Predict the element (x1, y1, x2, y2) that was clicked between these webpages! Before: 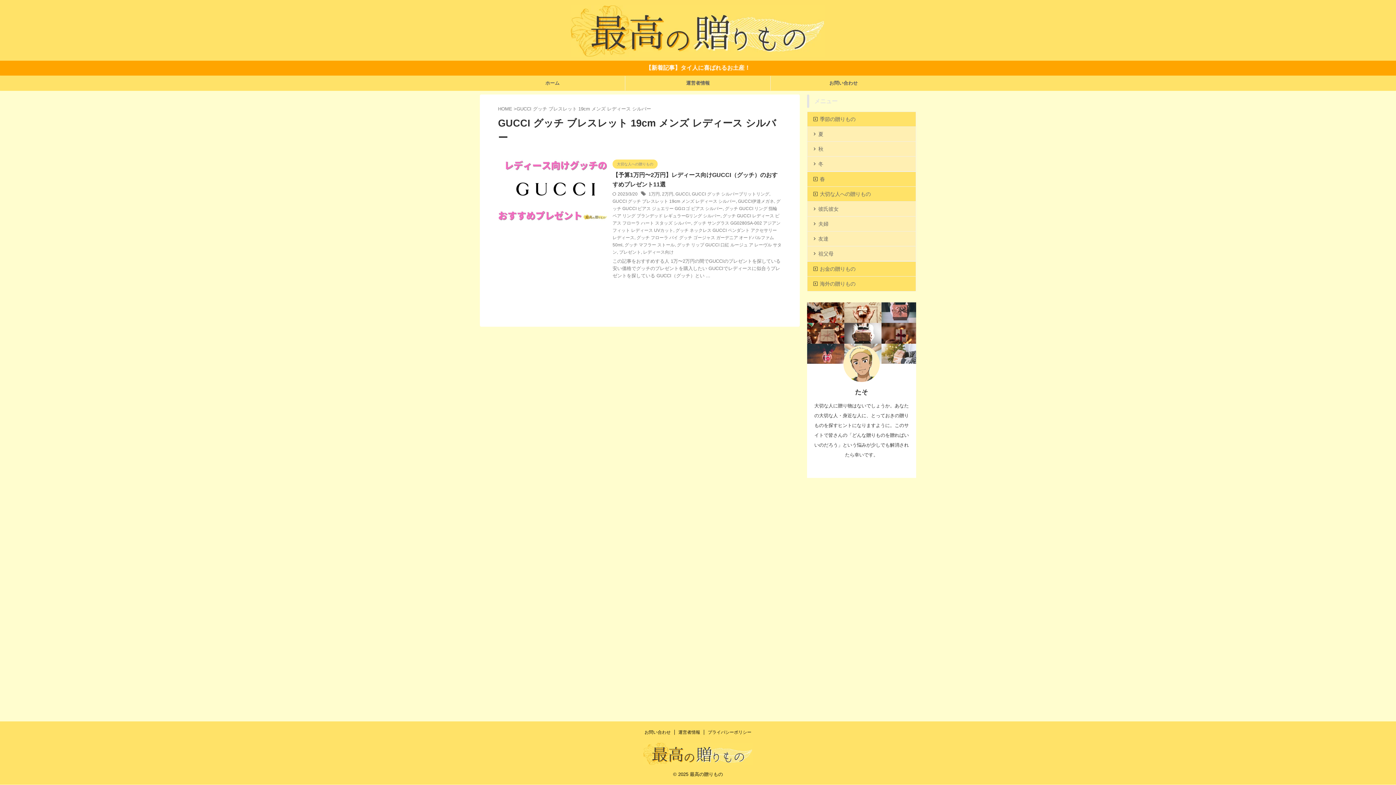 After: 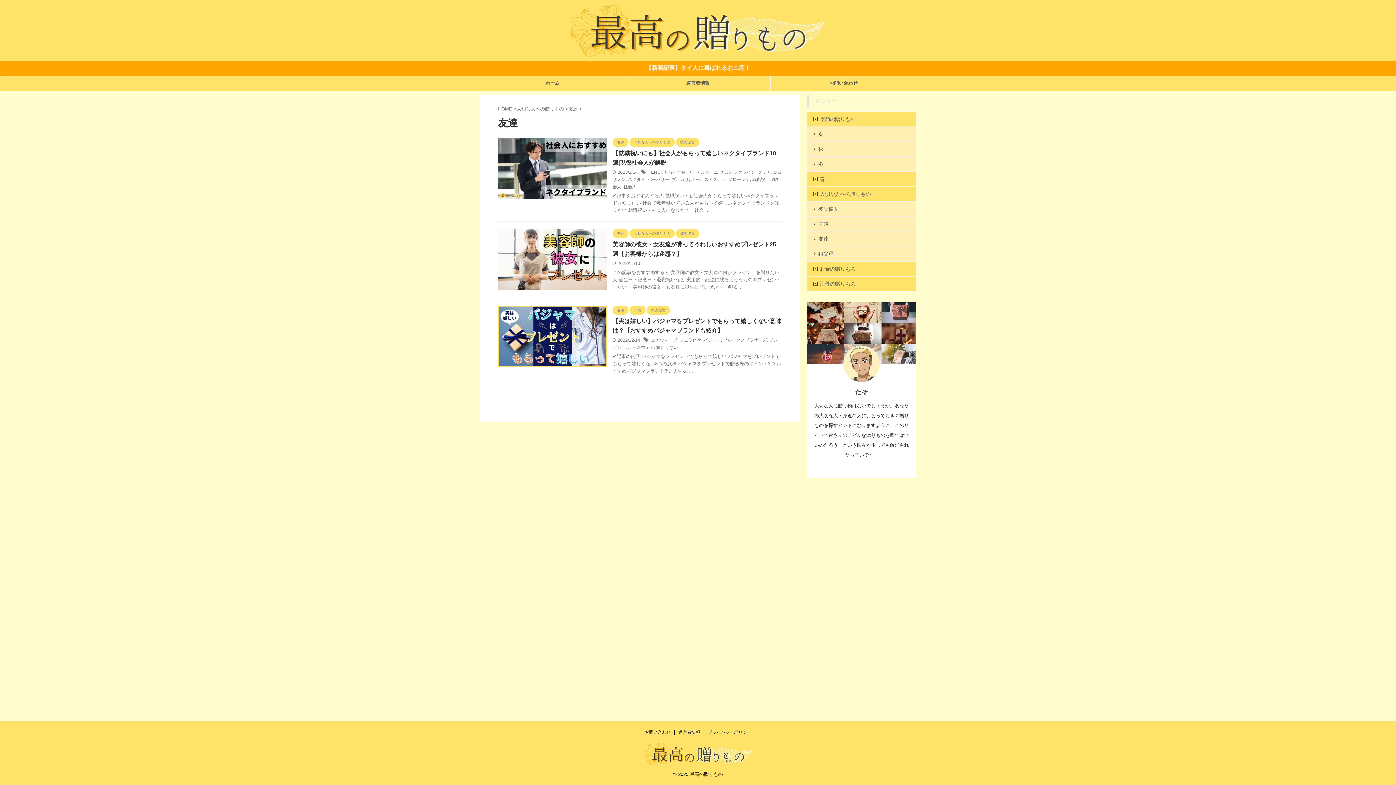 Action: bbox: (807, 231, 916, 246) label: 友達